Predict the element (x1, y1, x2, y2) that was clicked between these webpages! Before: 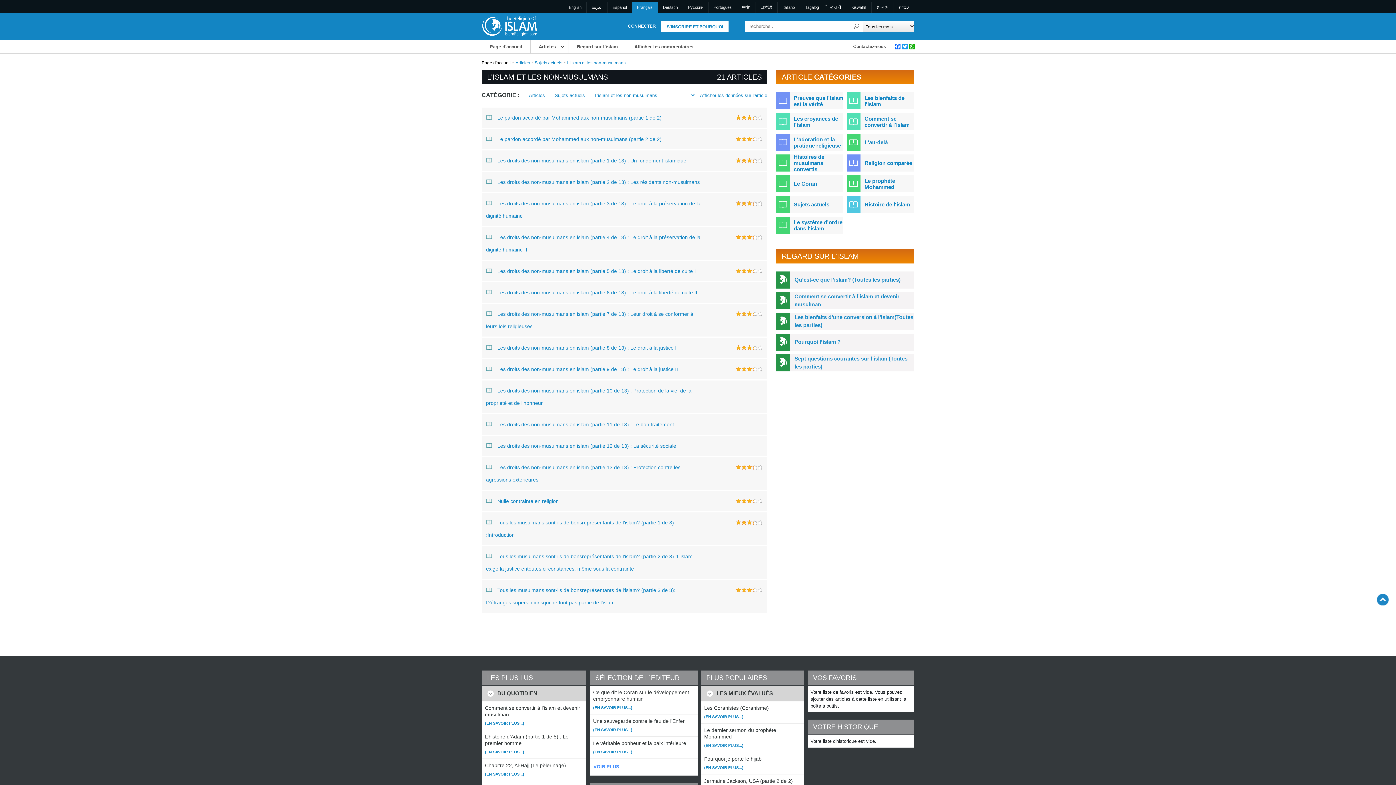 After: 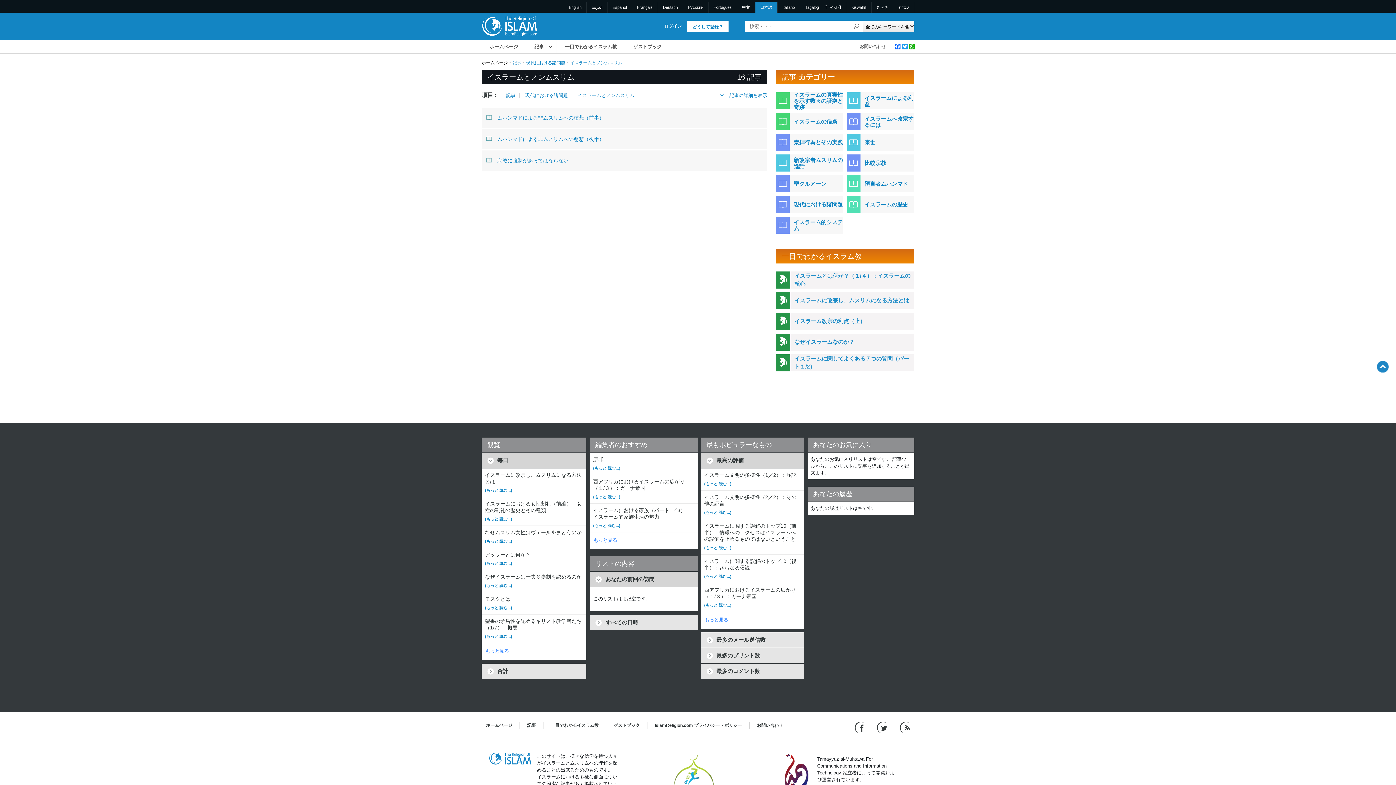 Action: label: 日本語 bbox: (755, 1, 777, 12)